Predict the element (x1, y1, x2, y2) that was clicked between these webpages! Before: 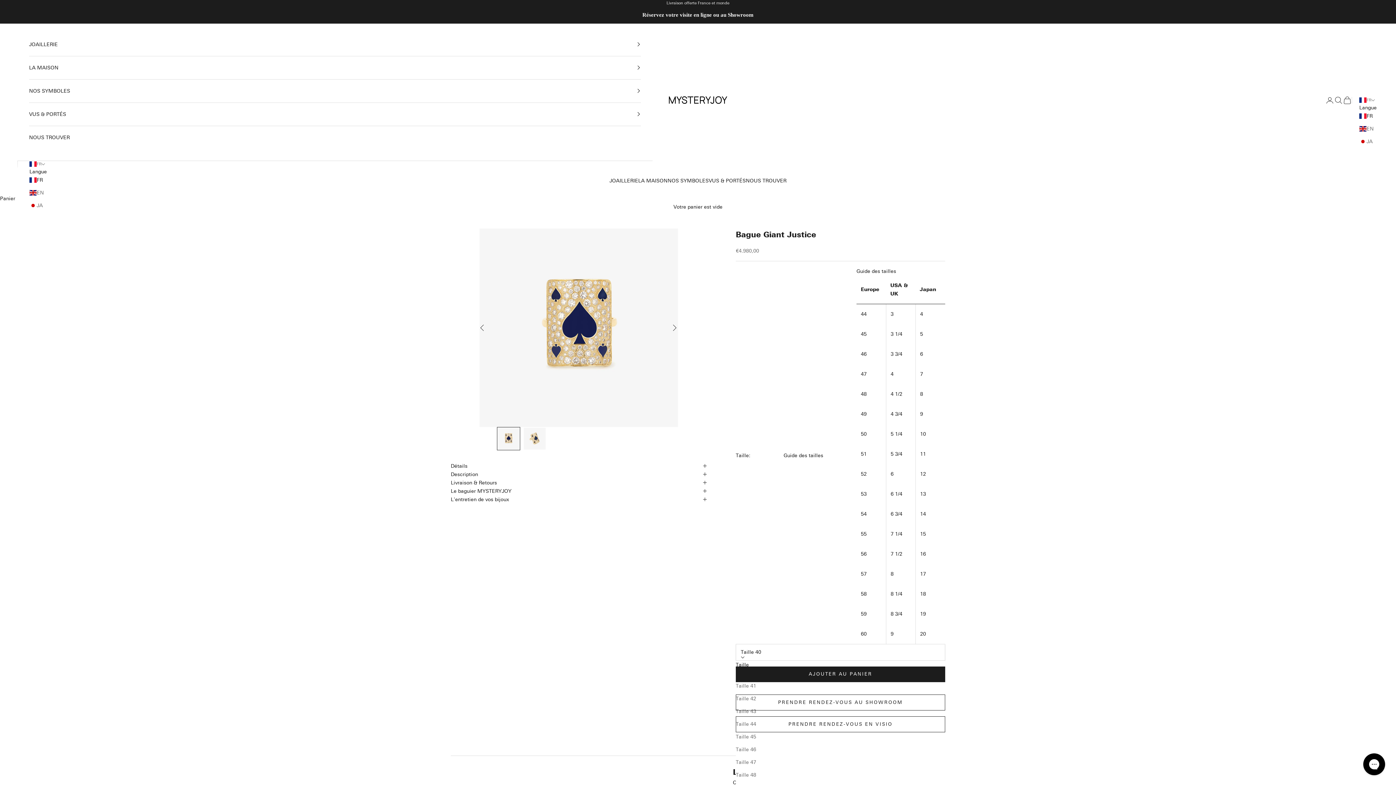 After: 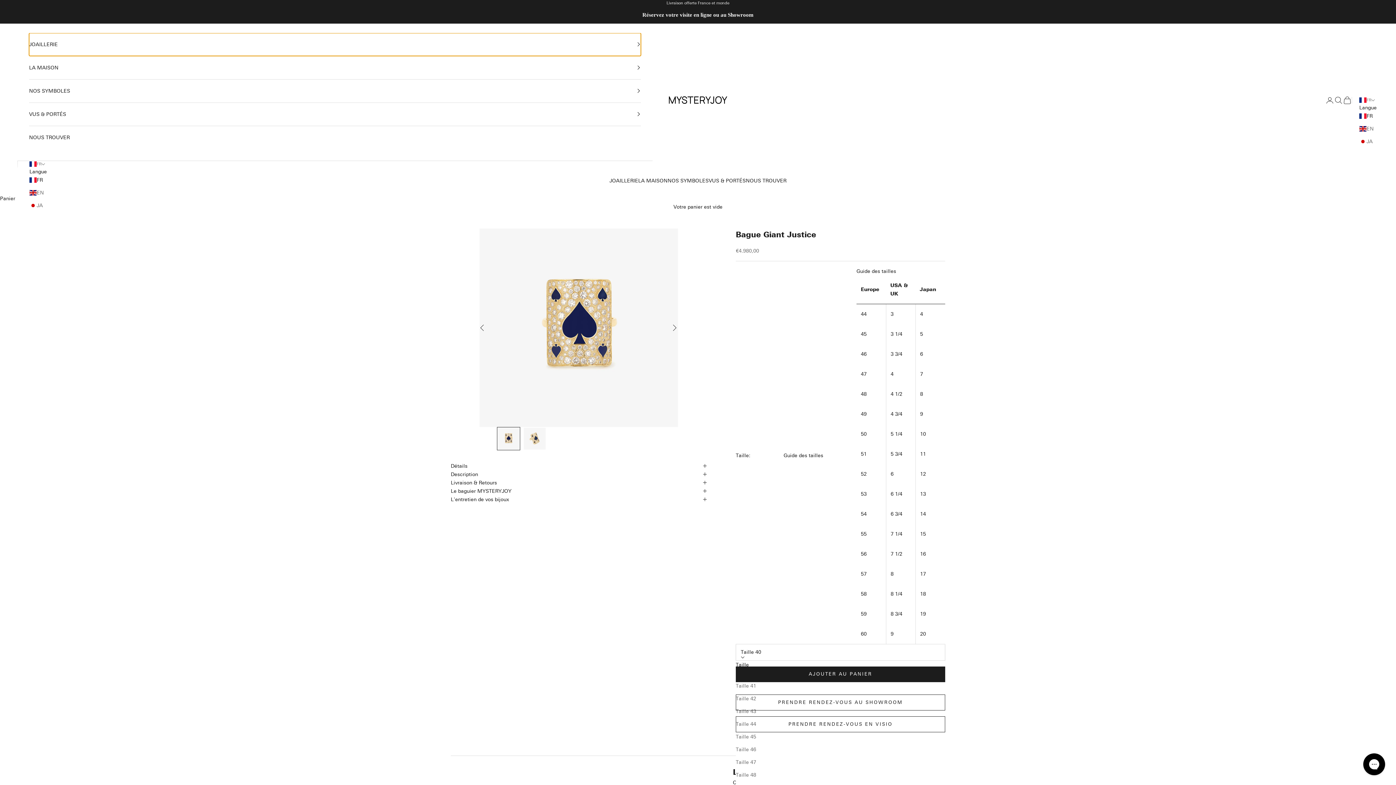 Action: label: JOAILLERIE bbox: (29, 32, 641, 55)